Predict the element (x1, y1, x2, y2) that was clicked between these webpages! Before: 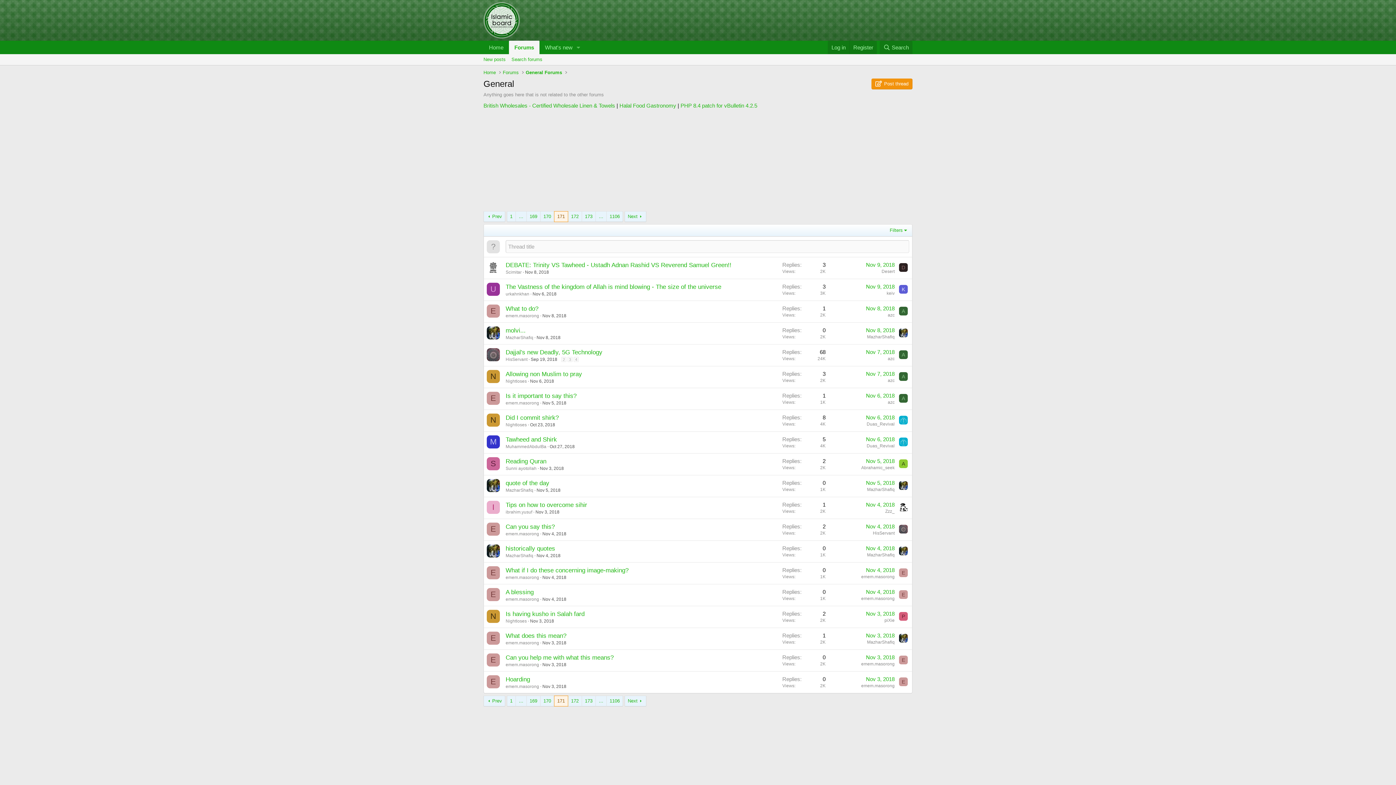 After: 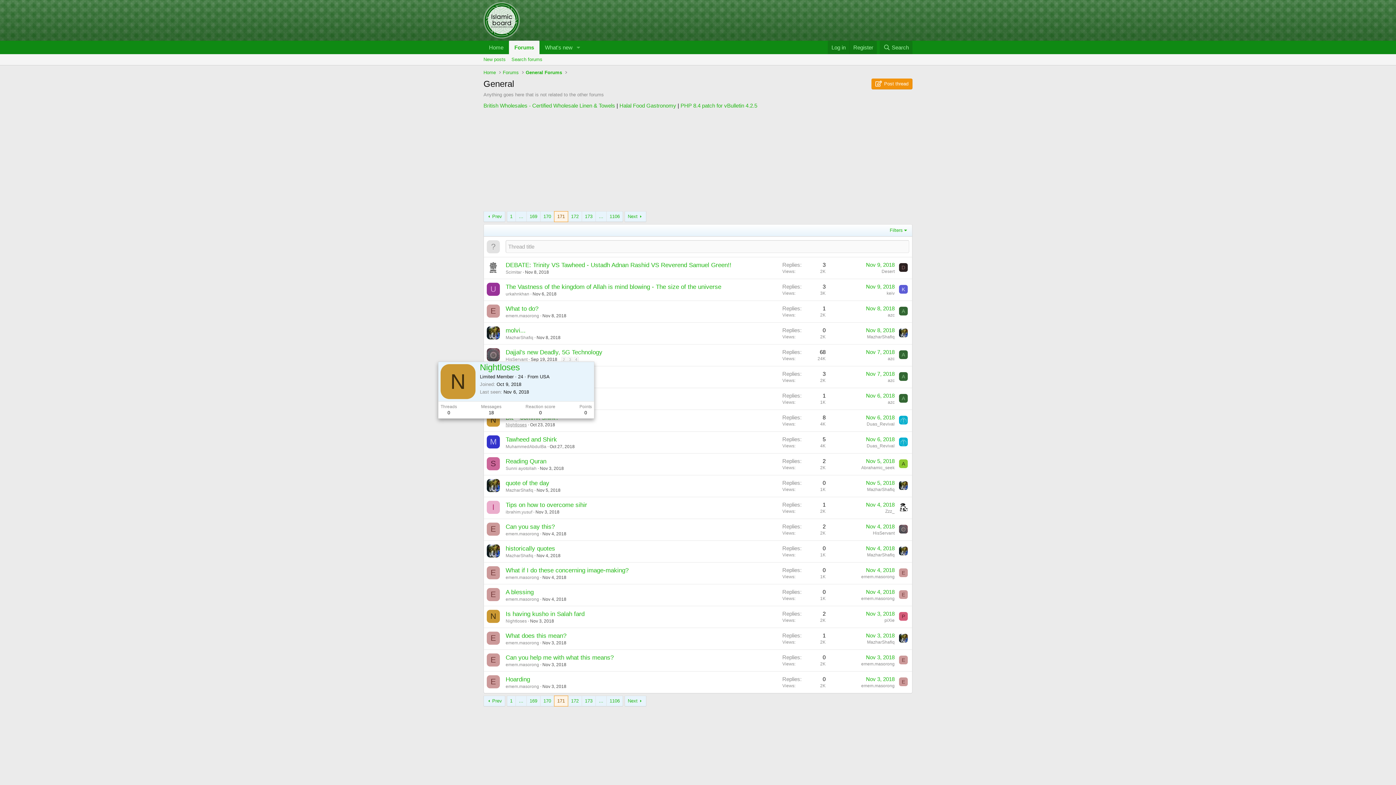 Action: bbox: (505, 422, 526, 427) label: Nightloses